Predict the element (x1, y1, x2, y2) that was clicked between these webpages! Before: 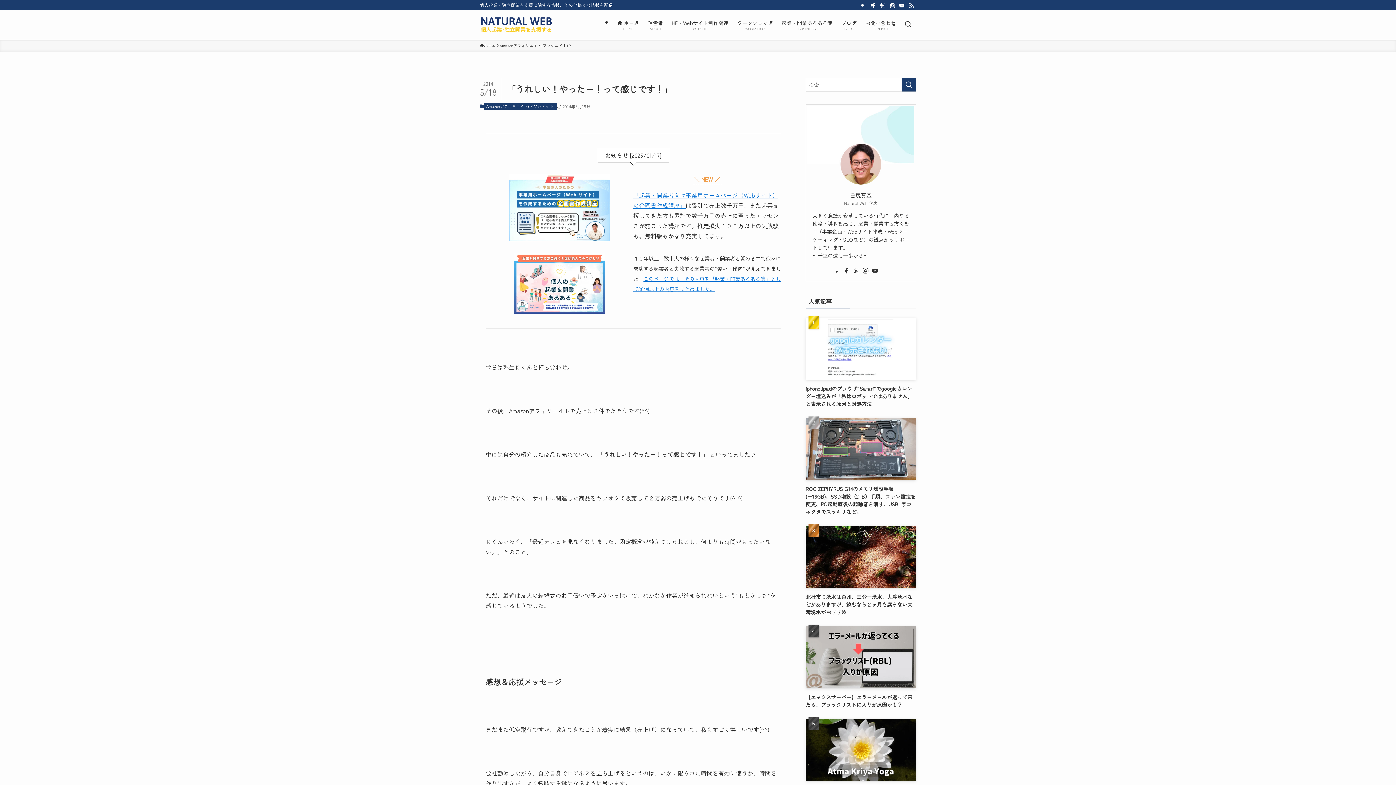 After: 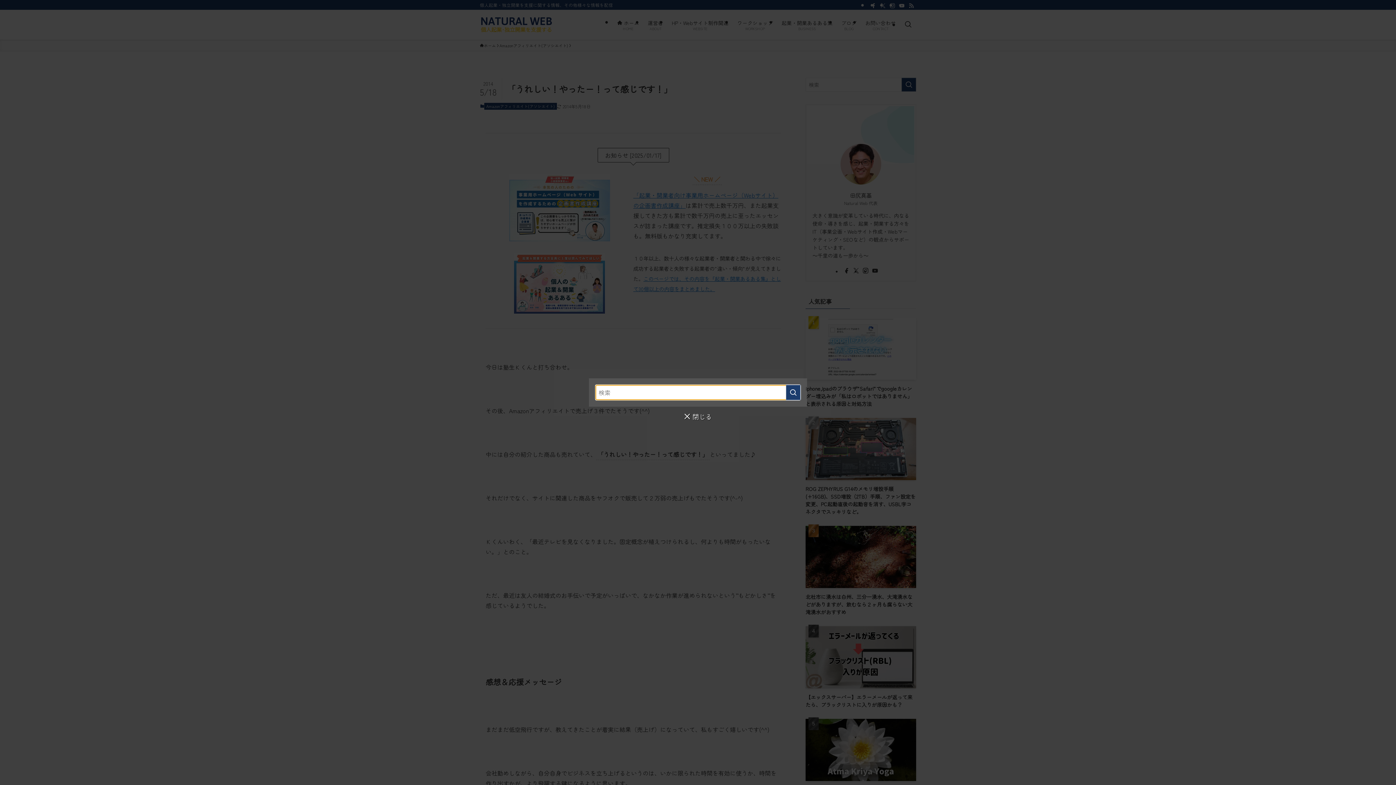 Action: label: 検索ボタン bbox: (900, 9, 916, 39)